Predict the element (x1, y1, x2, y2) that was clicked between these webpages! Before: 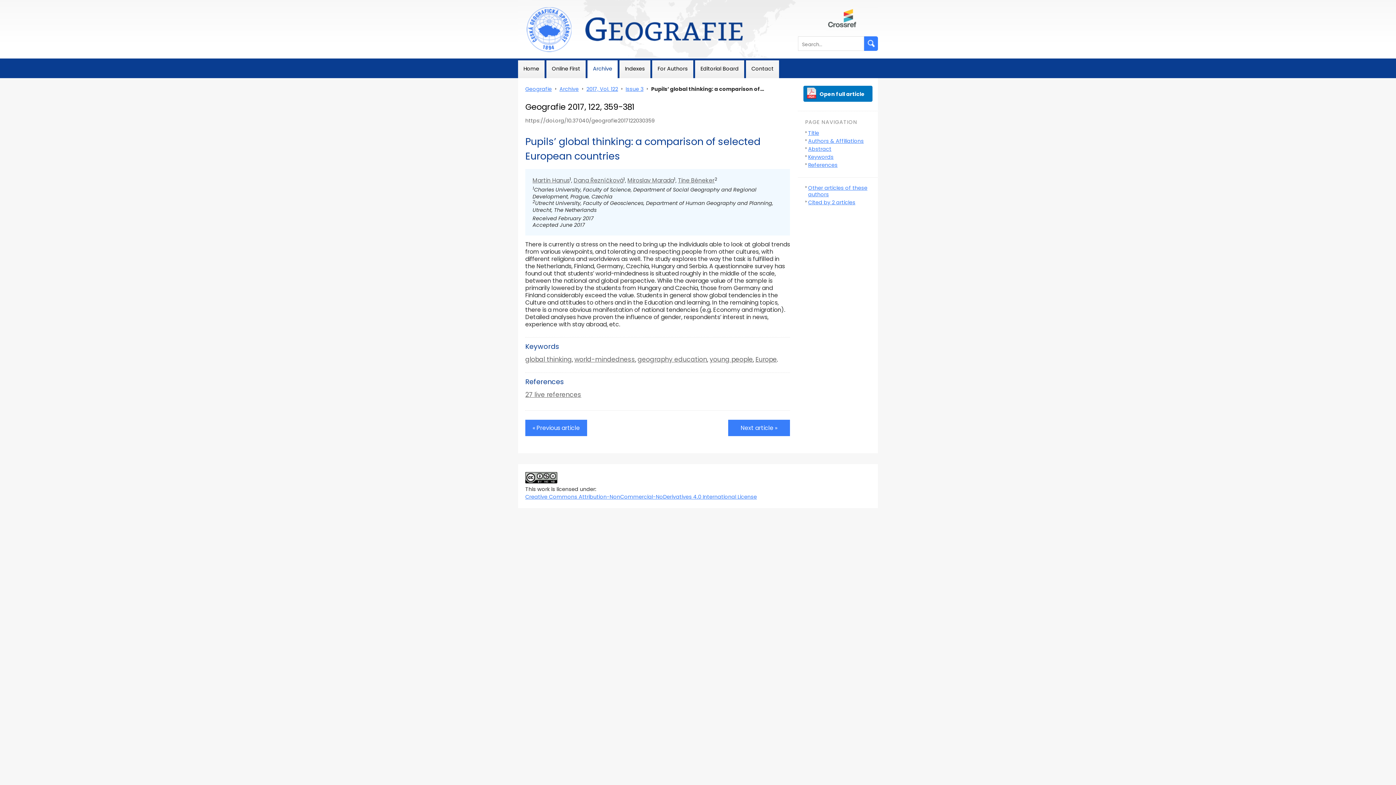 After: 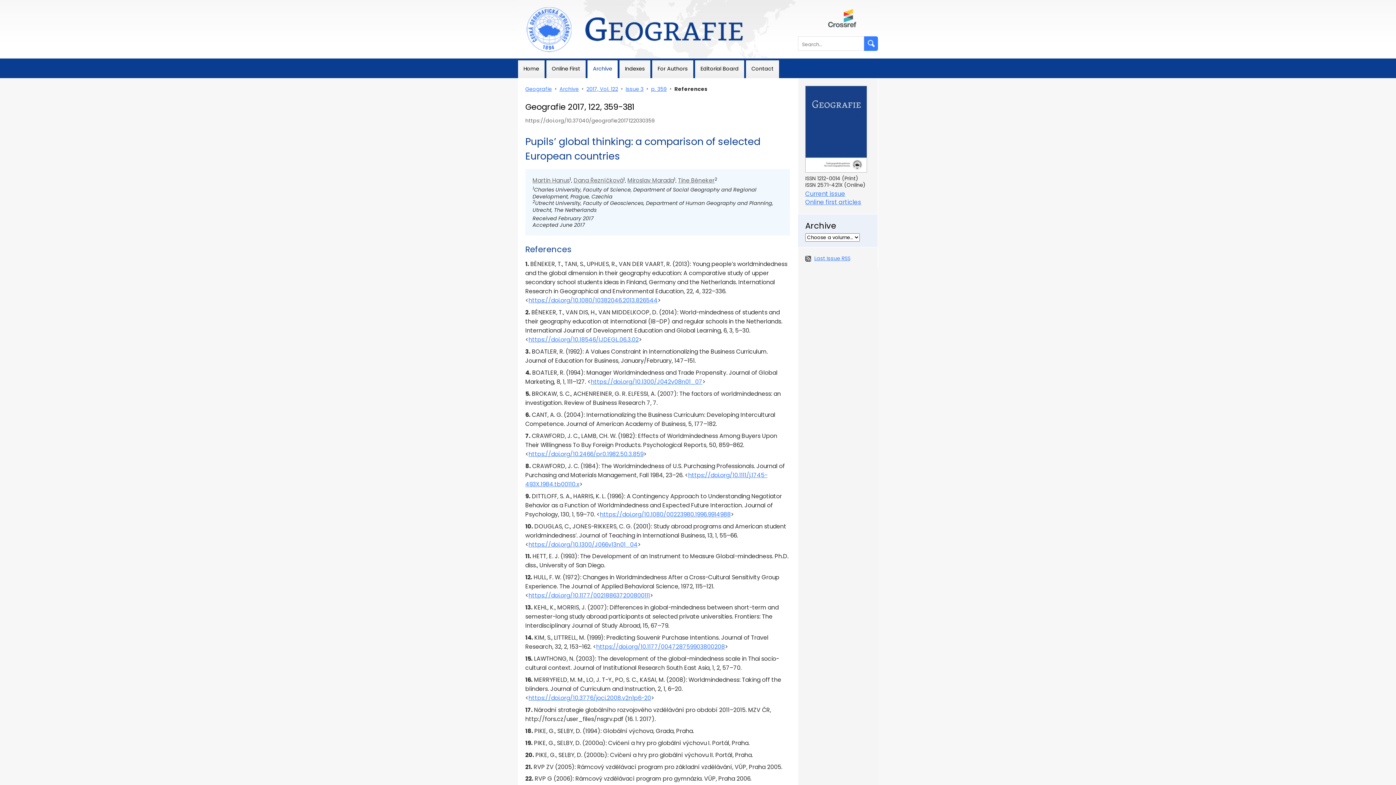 Action: bbox: (525, 390, 581, 399) label: 27 live references